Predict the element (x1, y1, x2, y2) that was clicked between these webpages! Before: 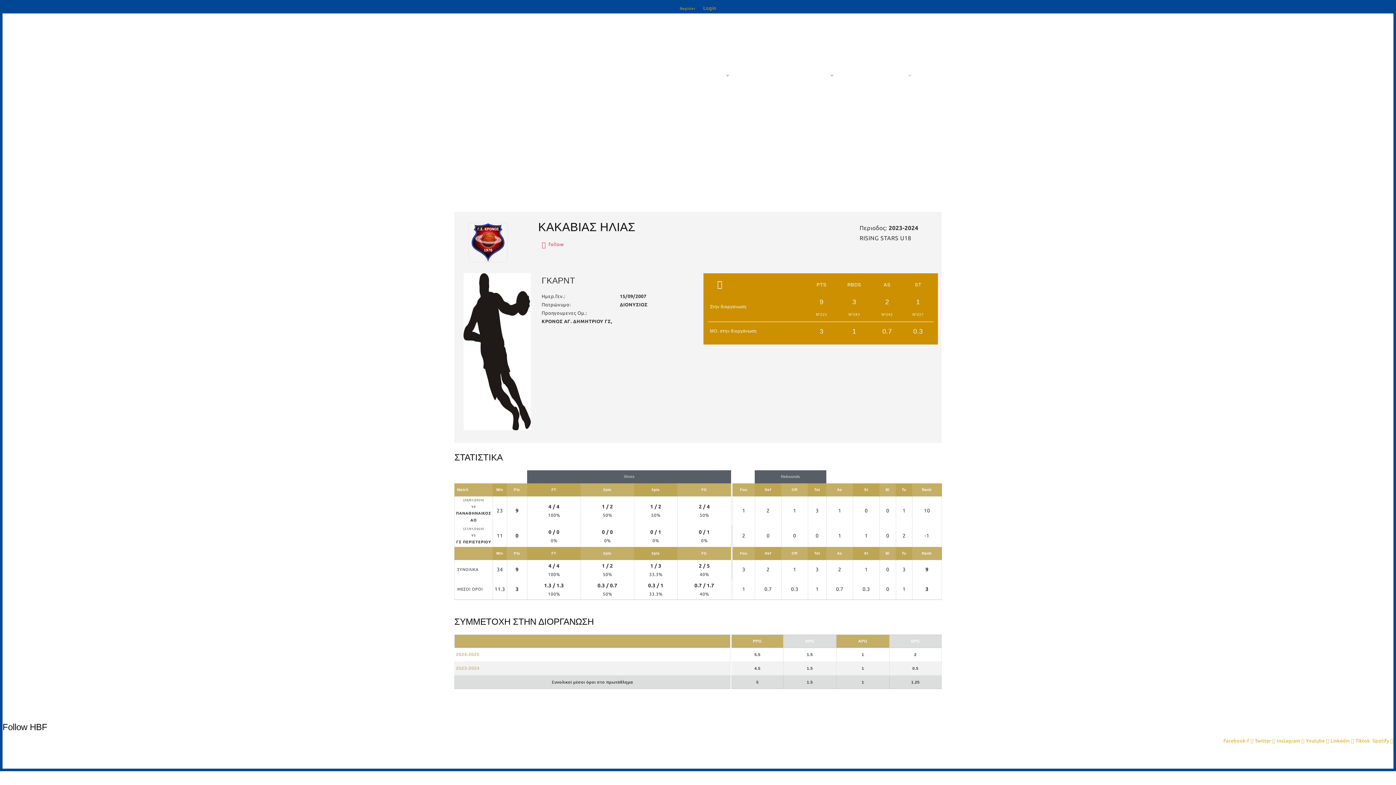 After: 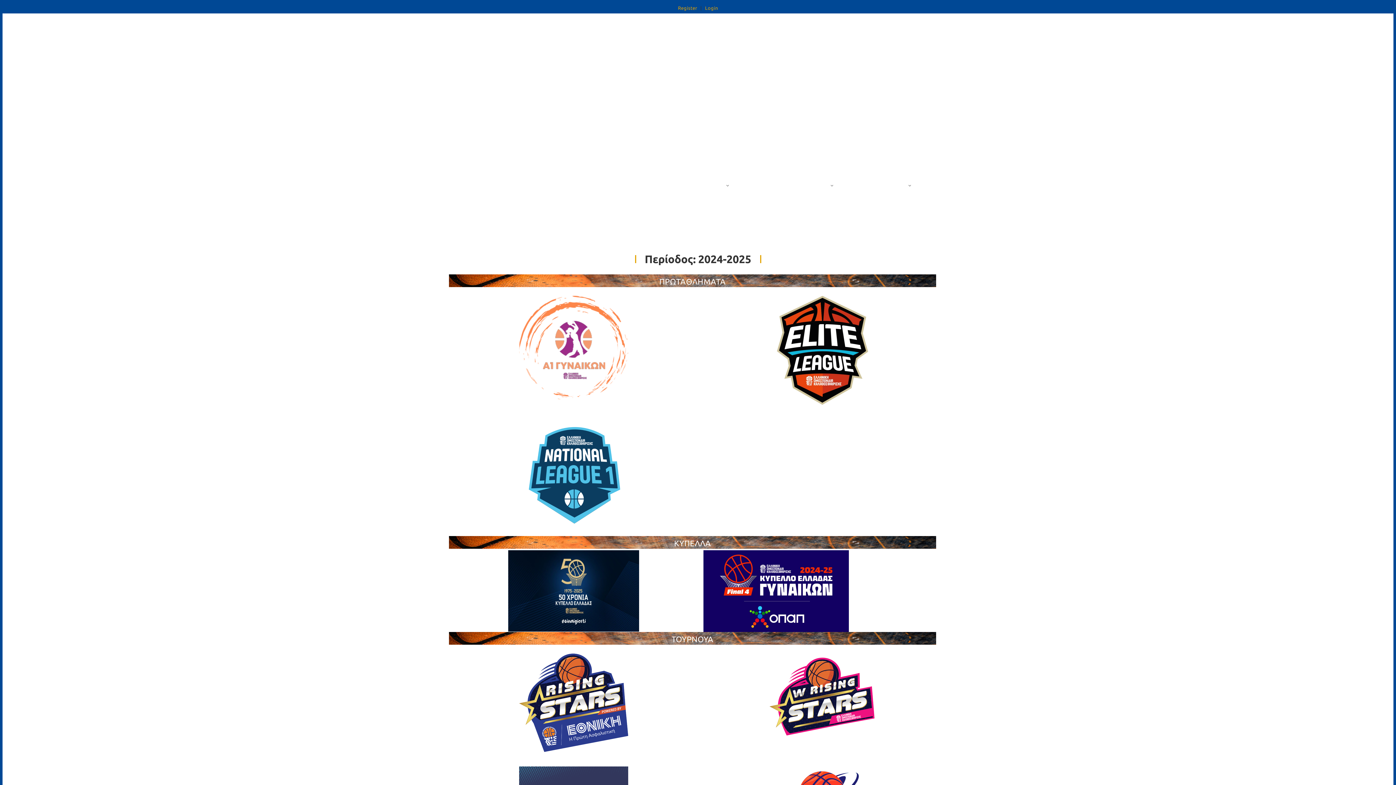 Action: label: ΠΡΩΤΑΘΛΗΜΑΤΑ bbox: (842, 60, 920, 90)